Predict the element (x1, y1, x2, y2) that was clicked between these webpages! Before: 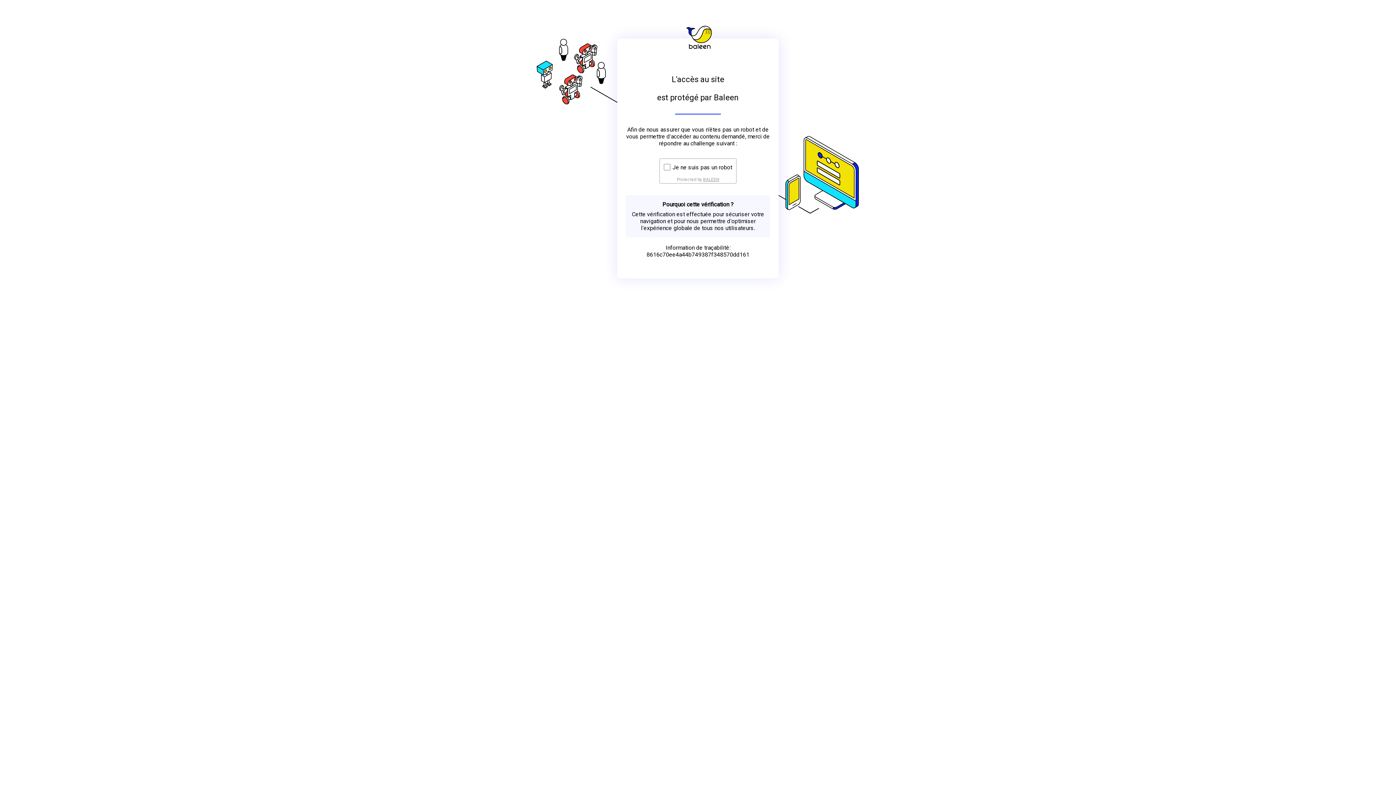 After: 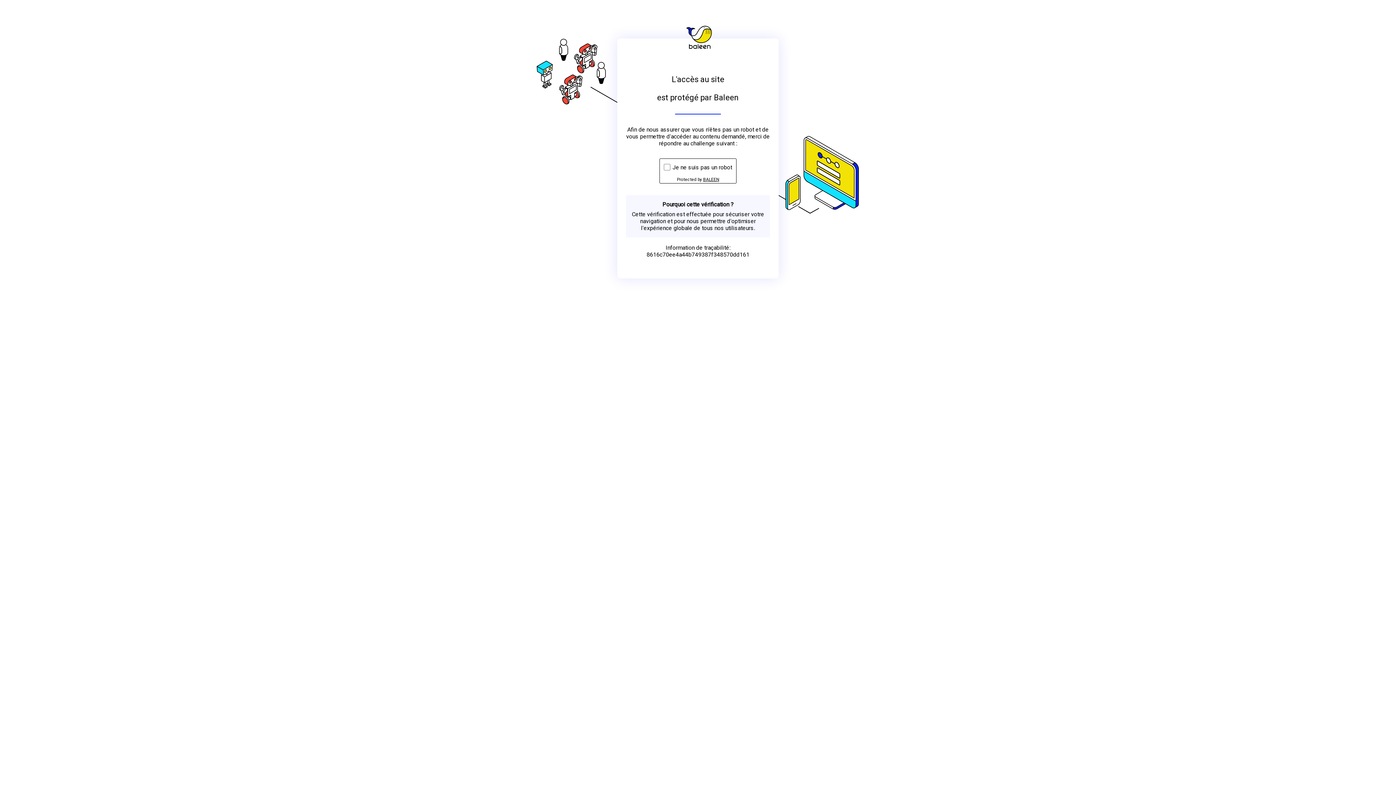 Action: label: BALEEN bbox: (703, 176, 719, 182)